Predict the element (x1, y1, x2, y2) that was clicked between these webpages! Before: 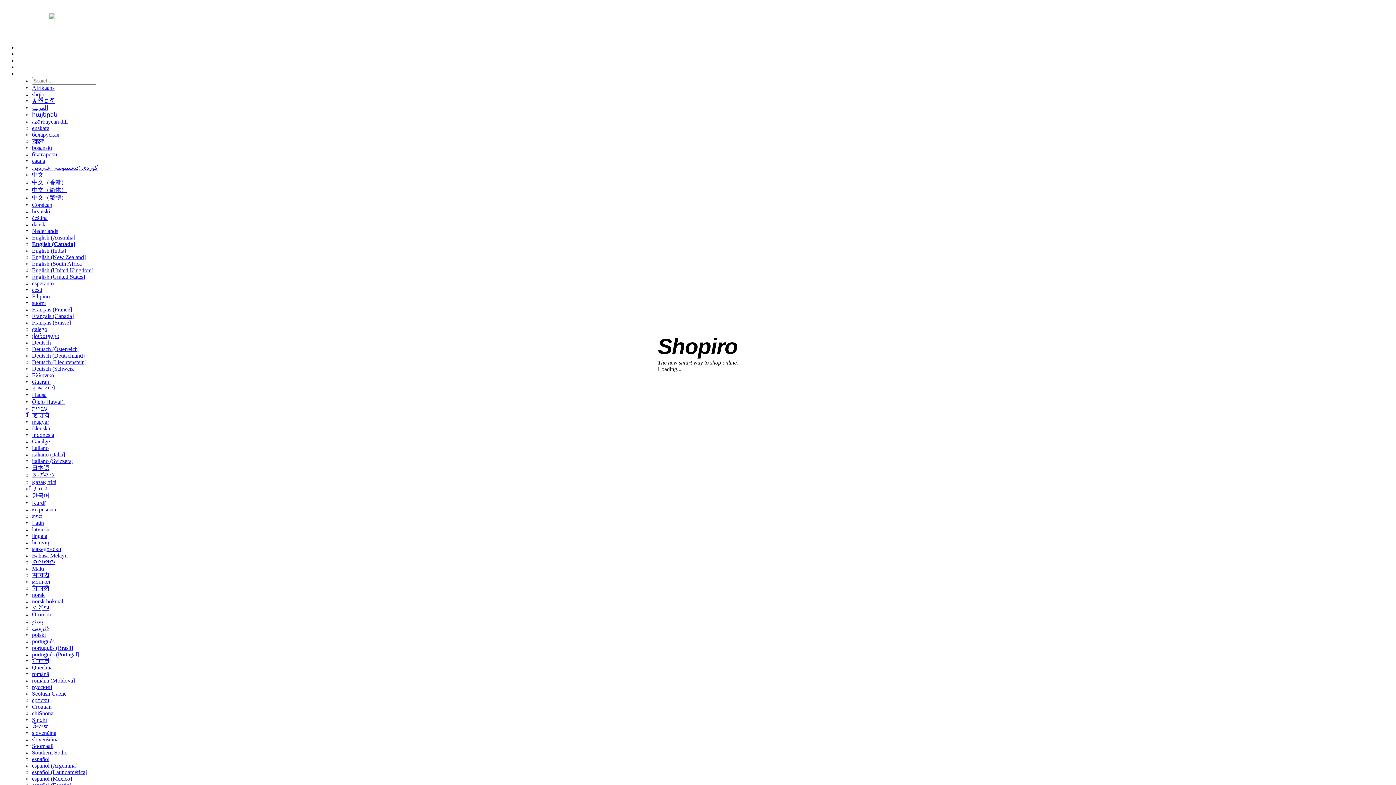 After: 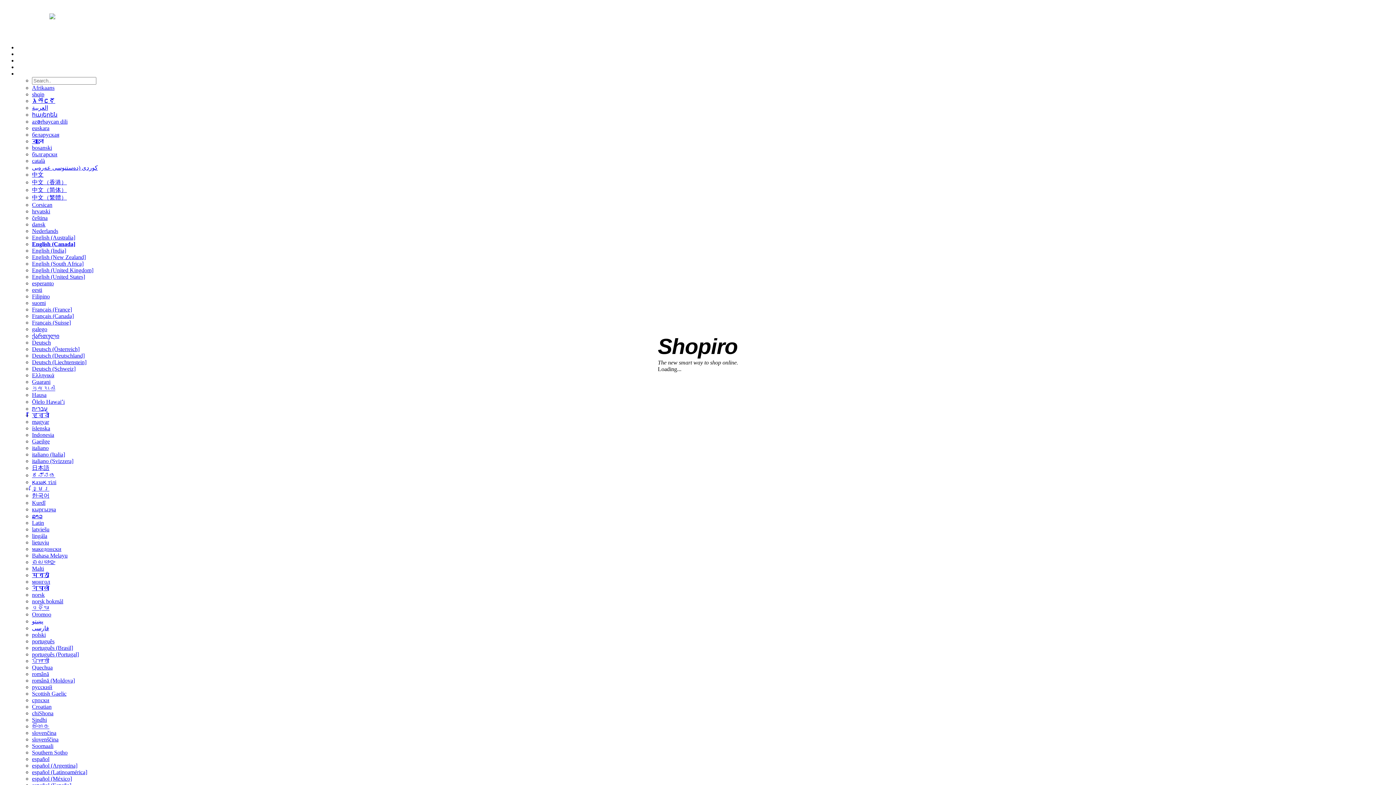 Action: label: euskara bbox: (32, 125, 49, 131)